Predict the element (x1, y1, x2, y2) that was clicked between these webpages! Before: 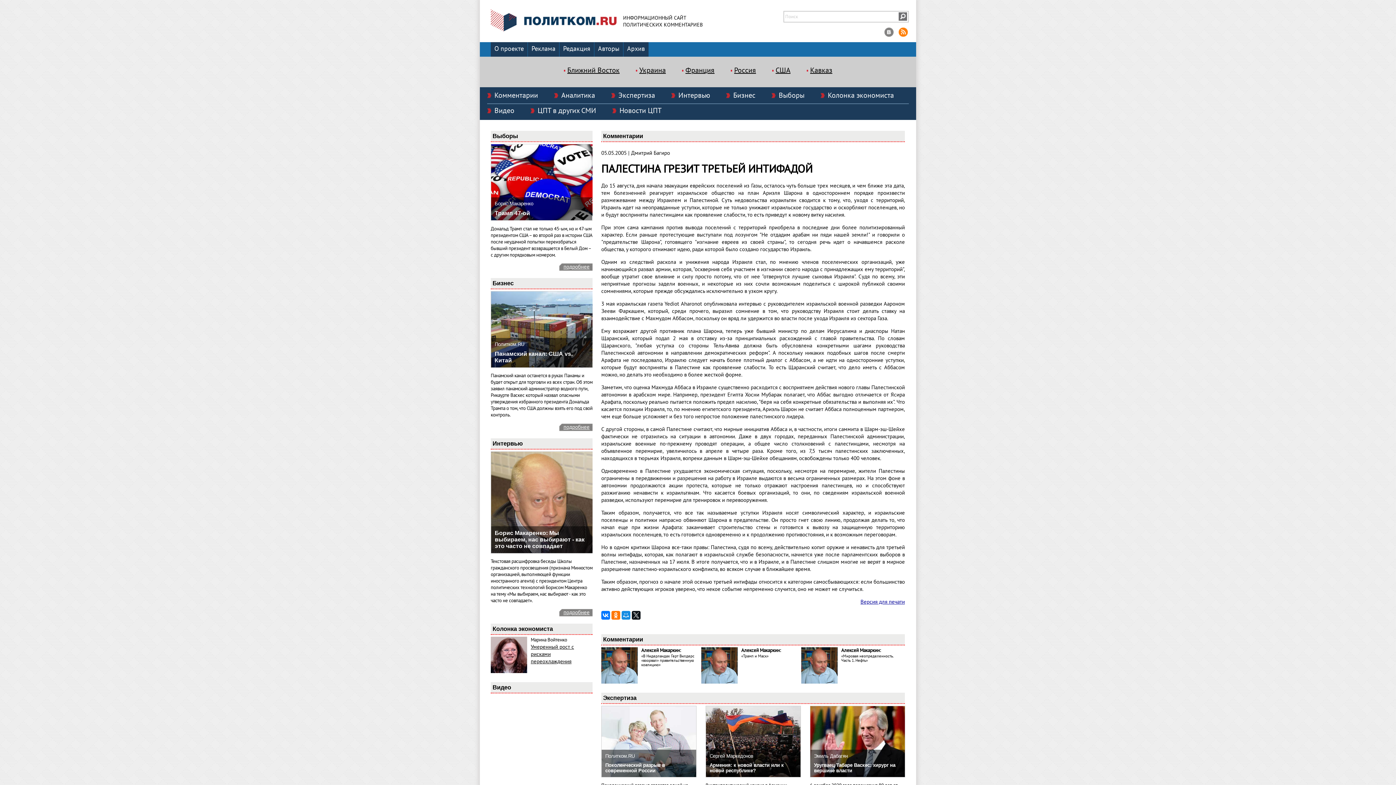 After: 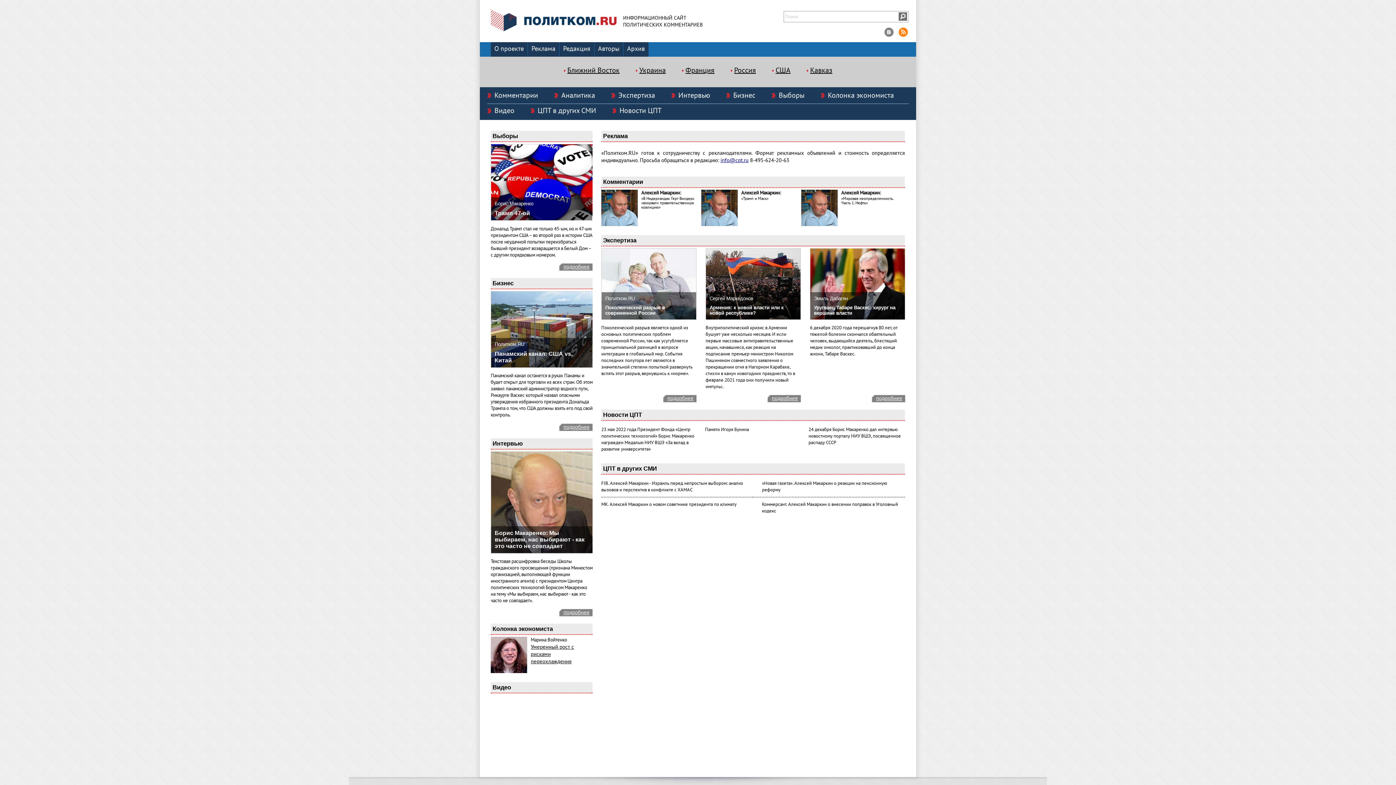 Action: bbox: (528, 42, 559, 56) label: Реклама